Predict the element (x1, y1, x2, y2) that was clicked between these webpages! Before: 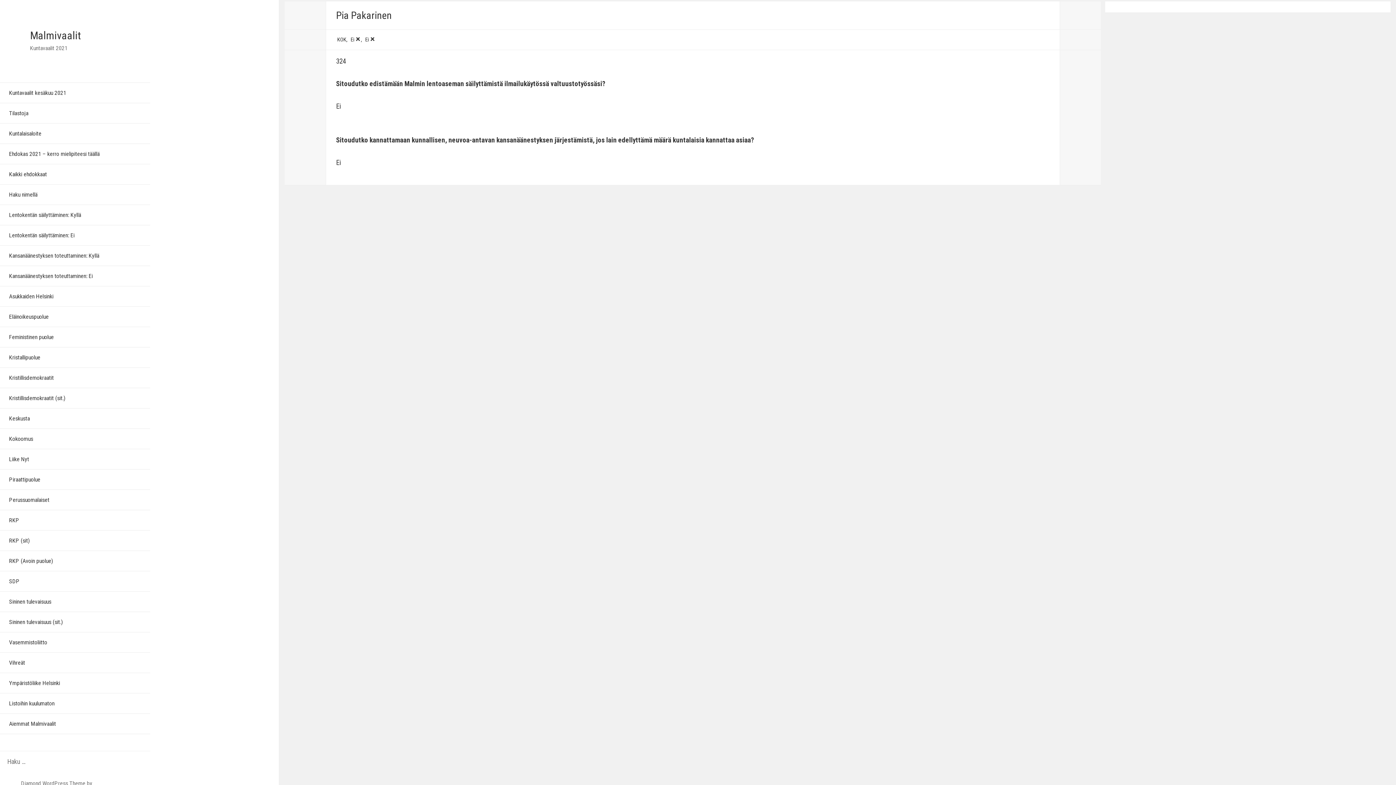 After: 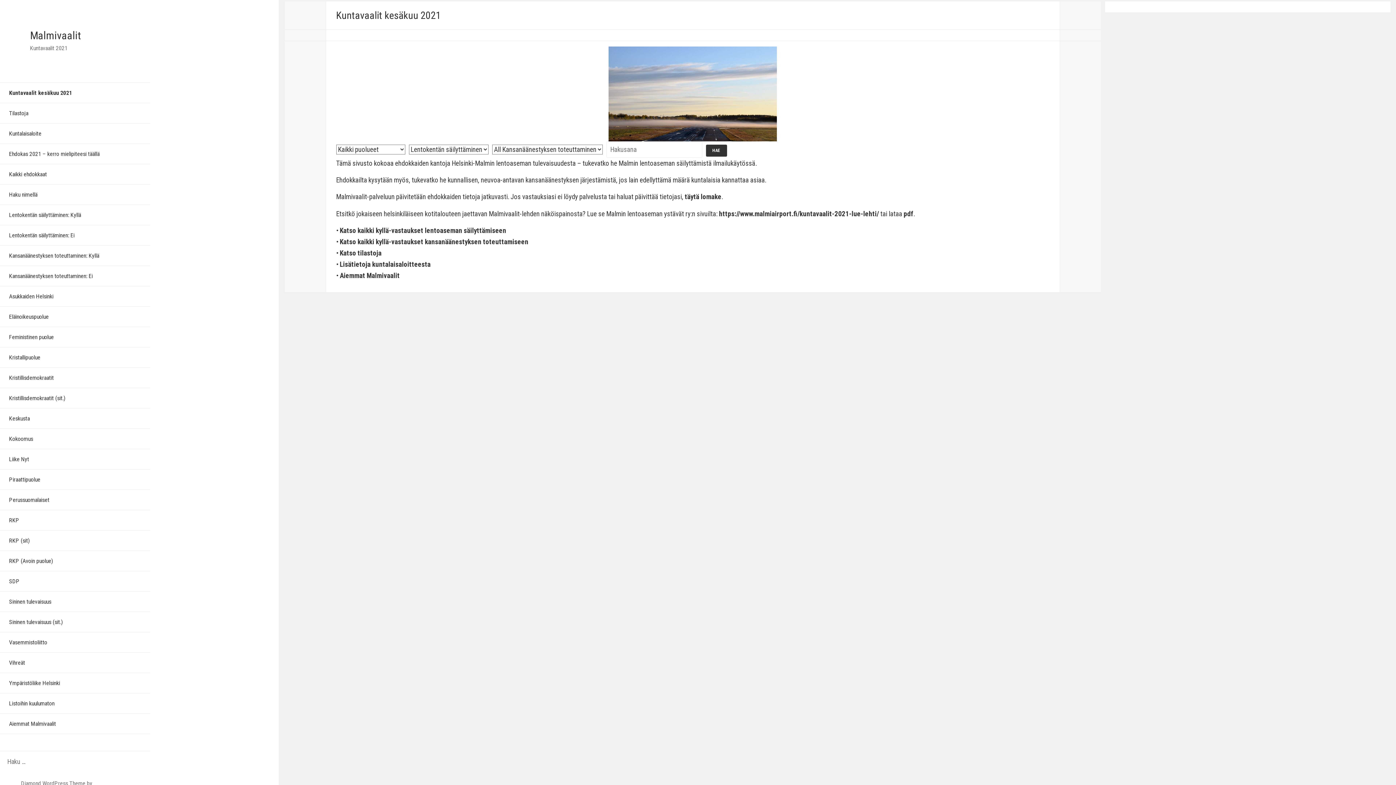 Action: bbox: (0, 82, 150, 102) label: Kuntavaalit kesäkuu 2021